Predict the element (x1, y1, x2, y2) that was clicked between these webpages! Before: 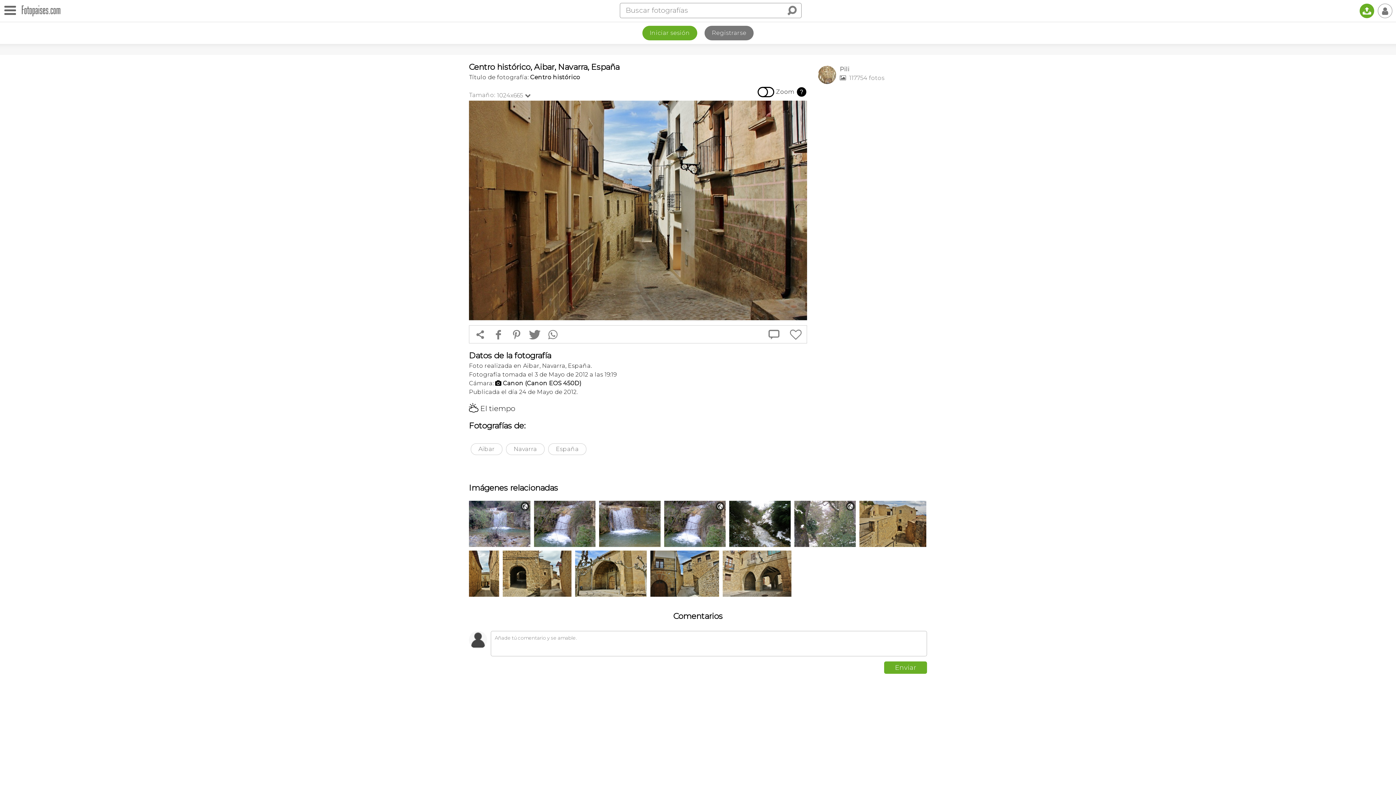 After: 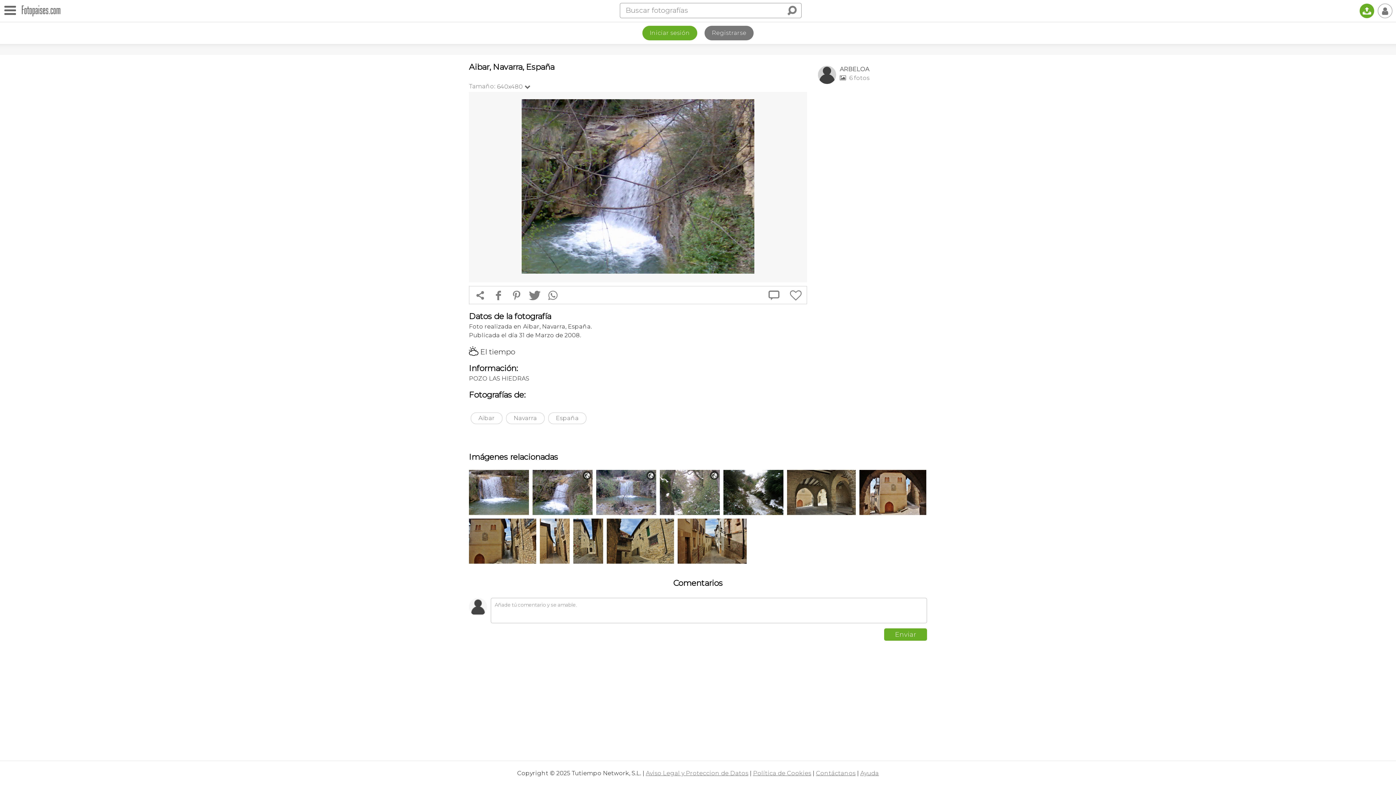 Action: bbox: (534, 501, 595, 547)